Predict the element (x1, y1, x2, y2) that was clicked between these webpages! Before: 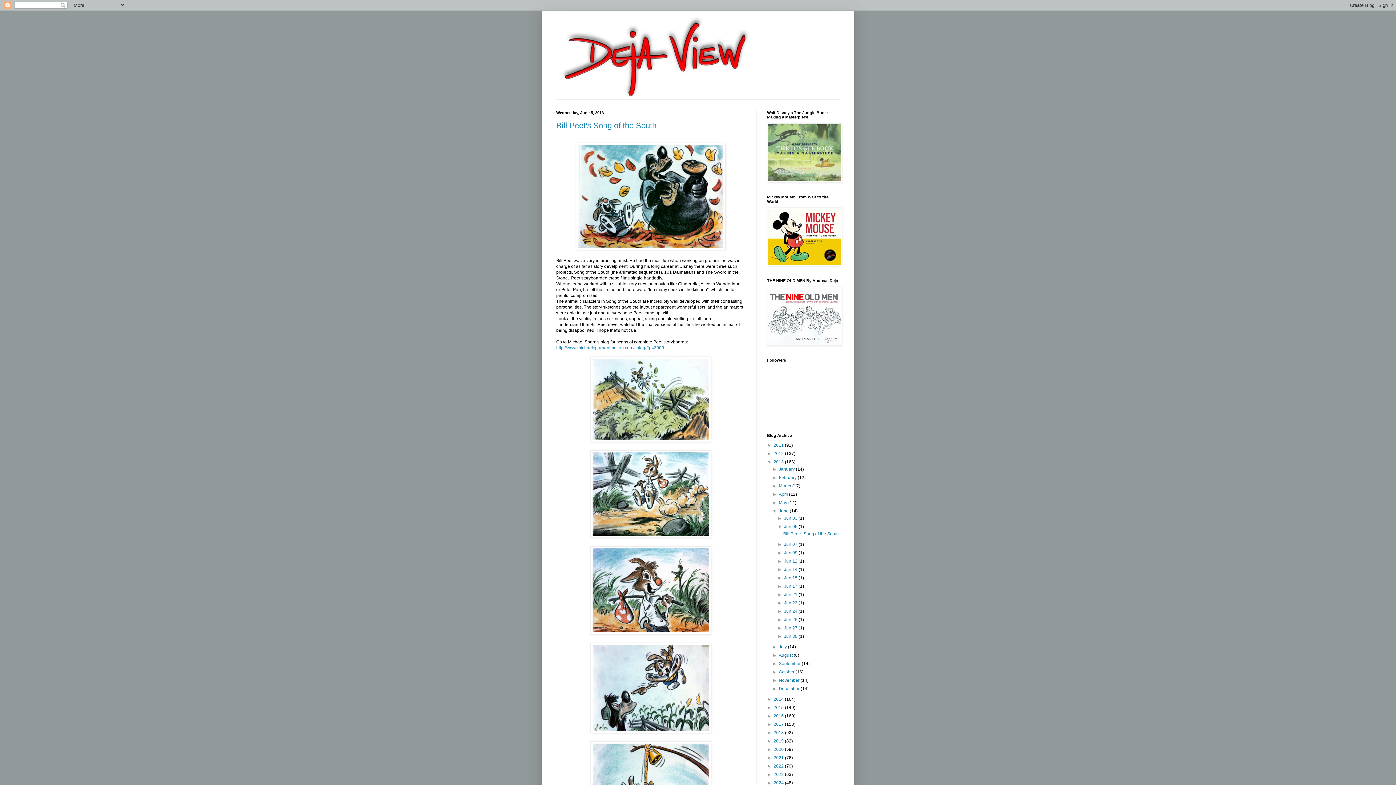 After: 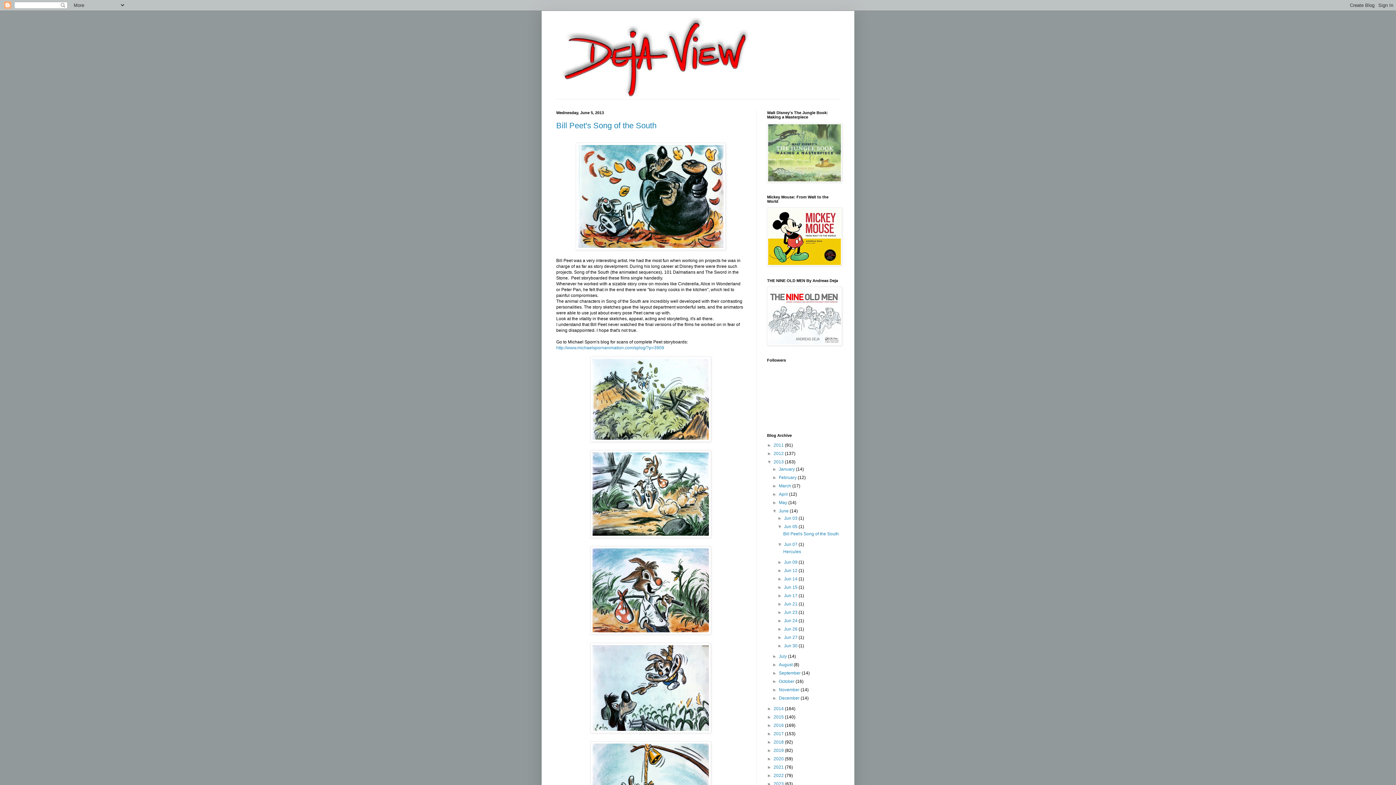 Action: label: ►   bbox: (777, 542, 784, 547)